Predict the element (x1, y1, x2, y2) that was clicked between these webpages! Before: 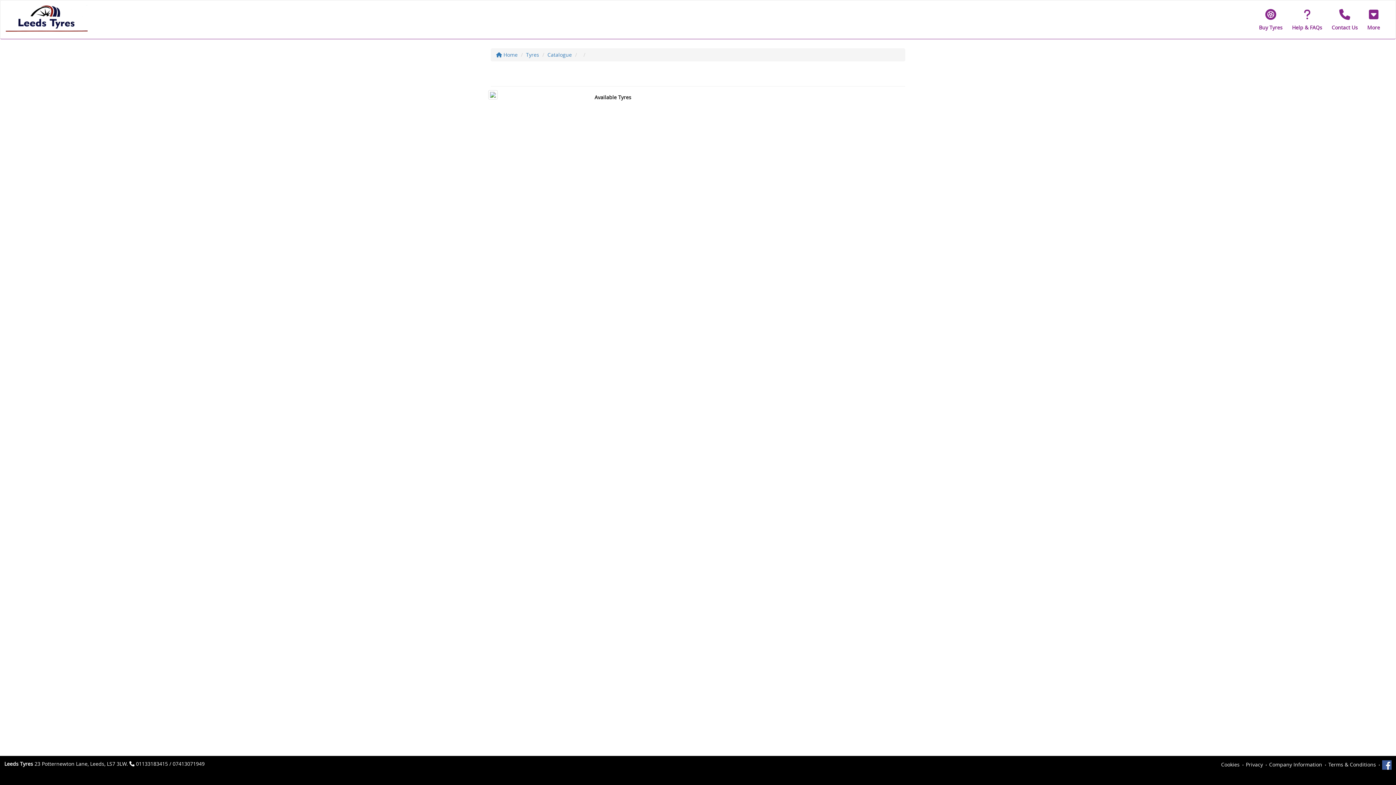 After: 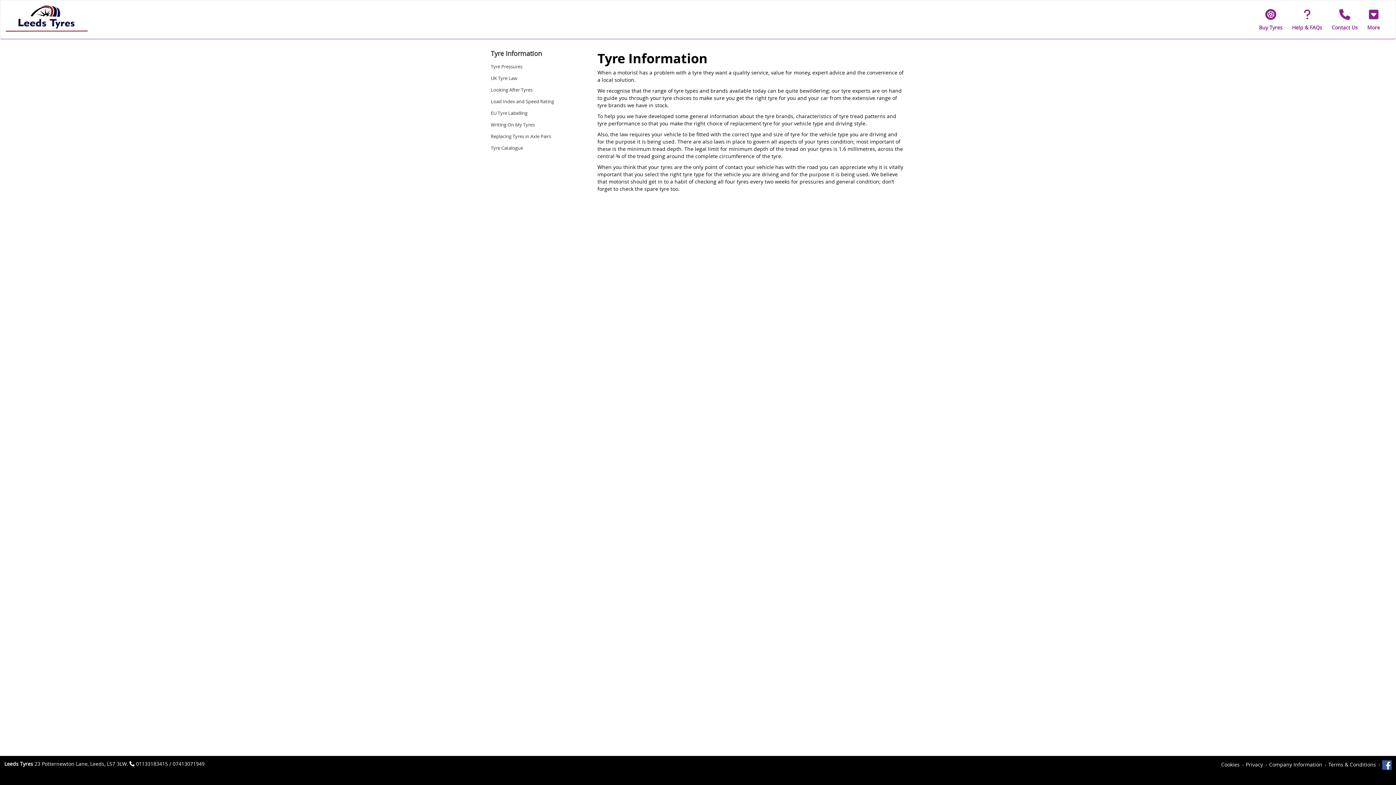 Action: bbox: (1287, 4, 1327, 34) label: Help & FAQs